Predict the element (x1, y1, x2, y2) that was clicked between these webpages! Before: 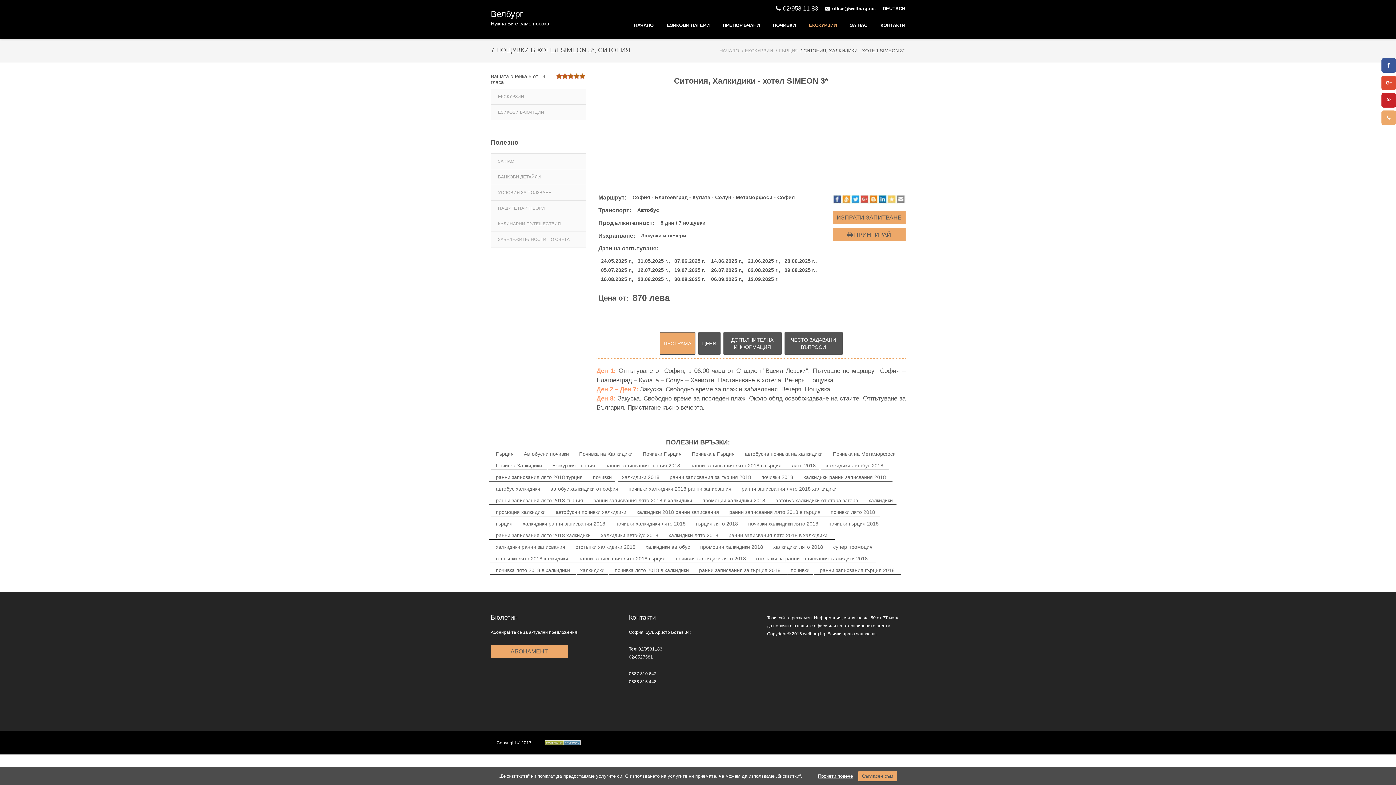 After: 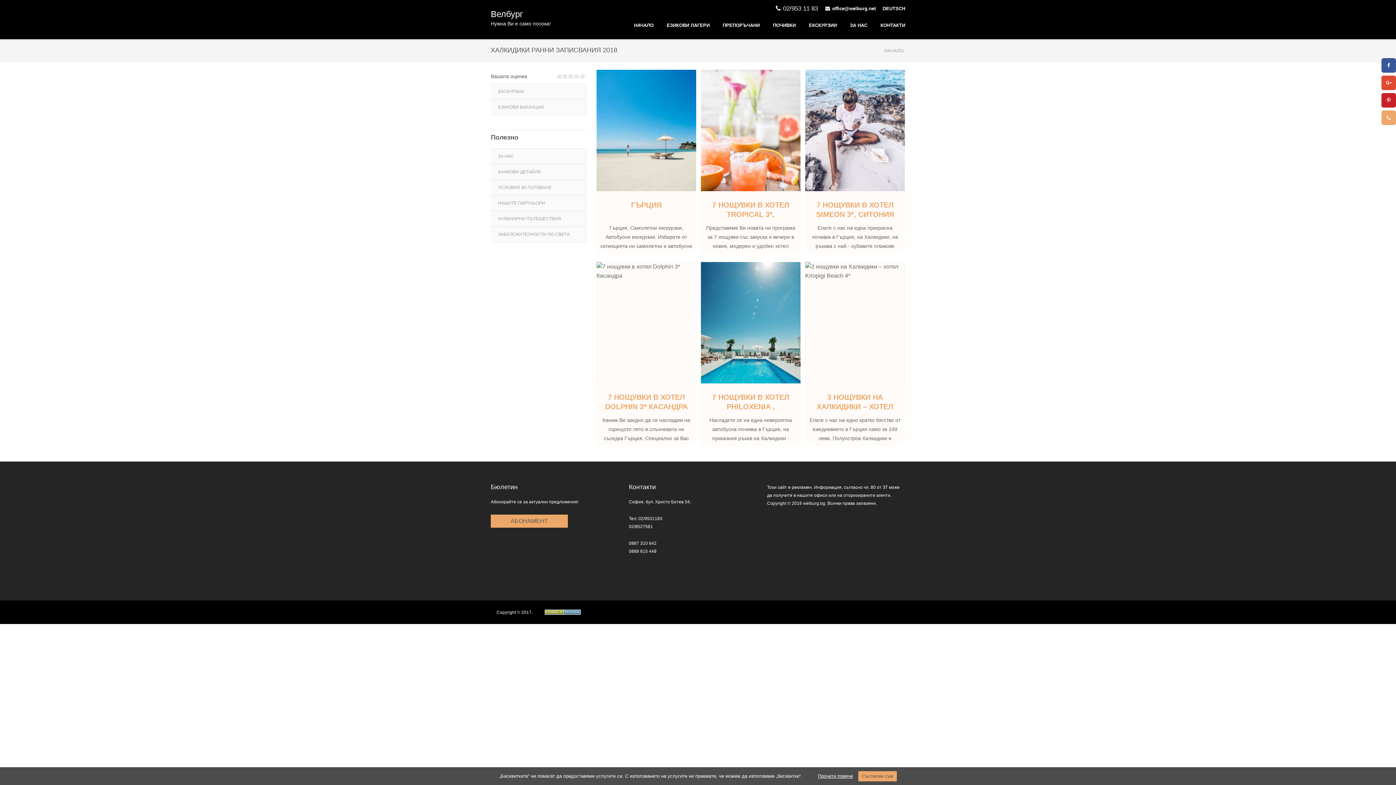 Action: bbox: (801, 473, 888, 481) label: халкидики ранни записвания 2018